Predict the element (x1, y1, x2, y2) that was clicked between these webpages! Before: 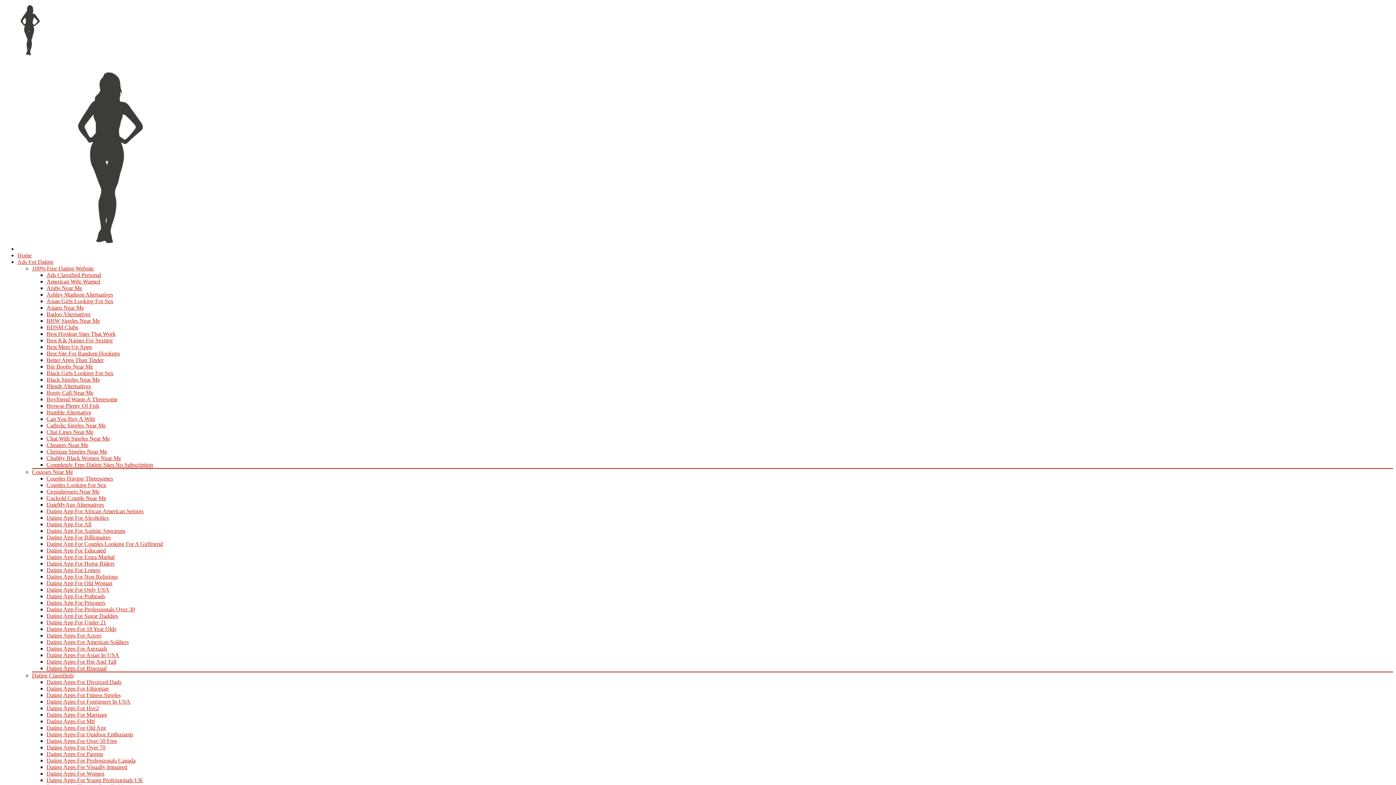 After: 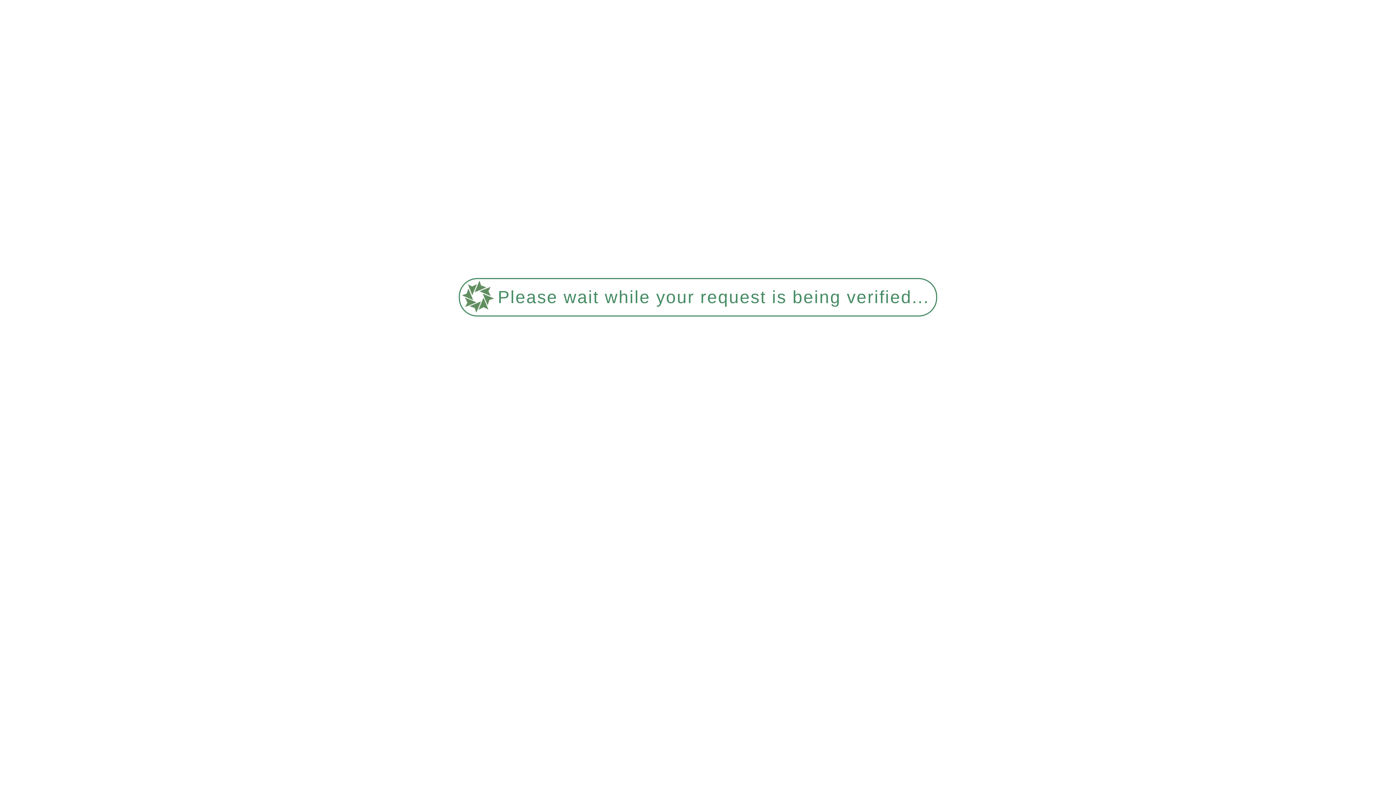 Action: bbox: (46, 370, 113, 376) label: Black Girls Looking For Sex